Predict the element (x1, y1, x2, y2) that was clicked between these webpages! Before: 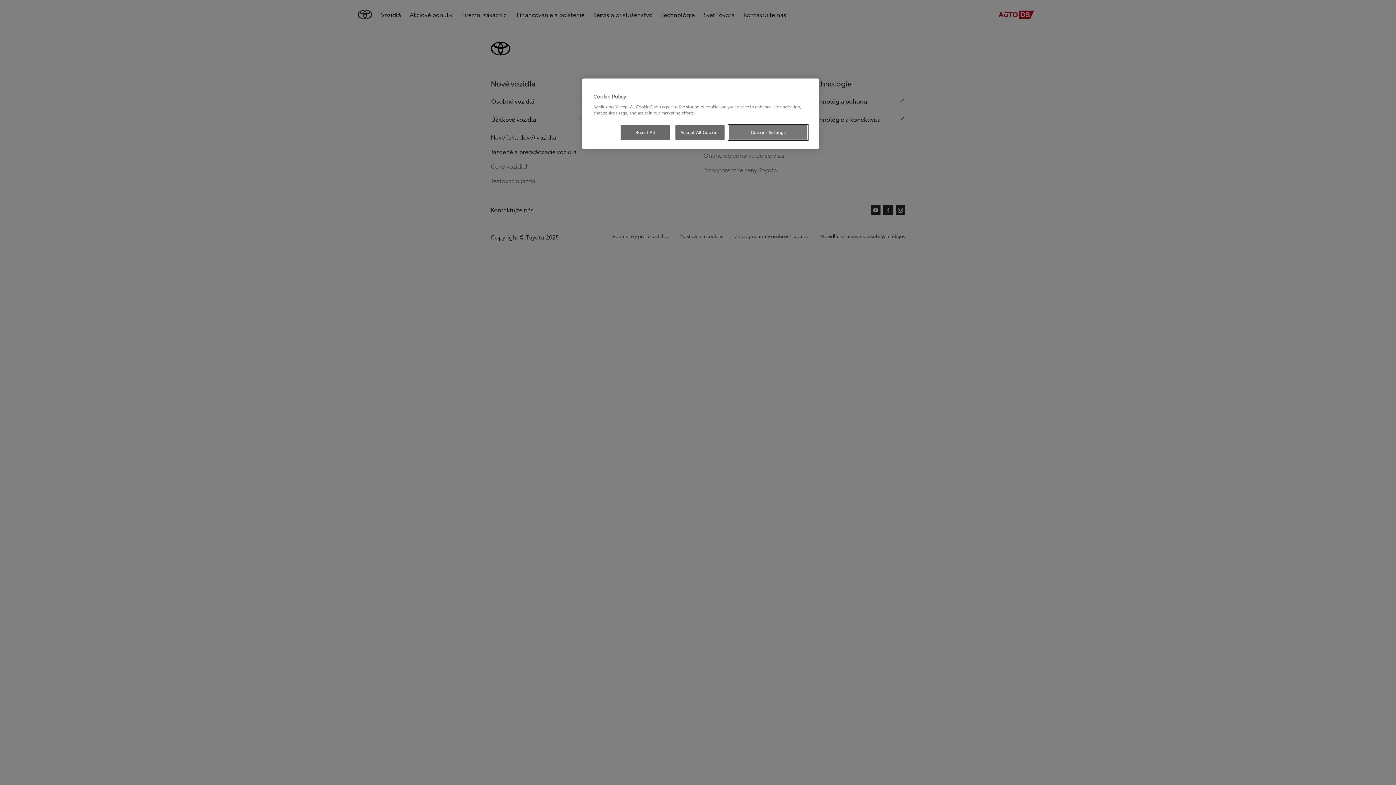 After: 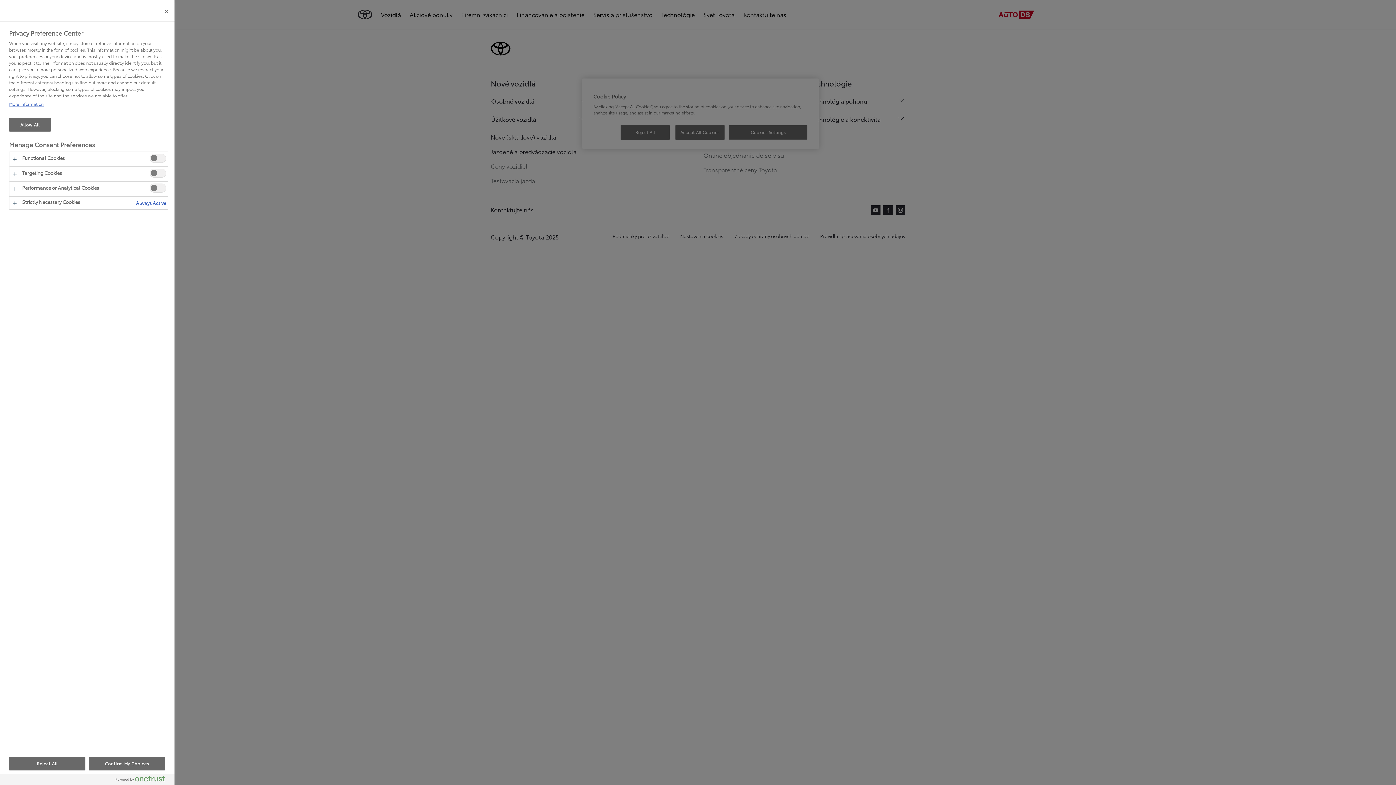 Action: label: Cookies Settings bbox: (728, 125, 808, 140)